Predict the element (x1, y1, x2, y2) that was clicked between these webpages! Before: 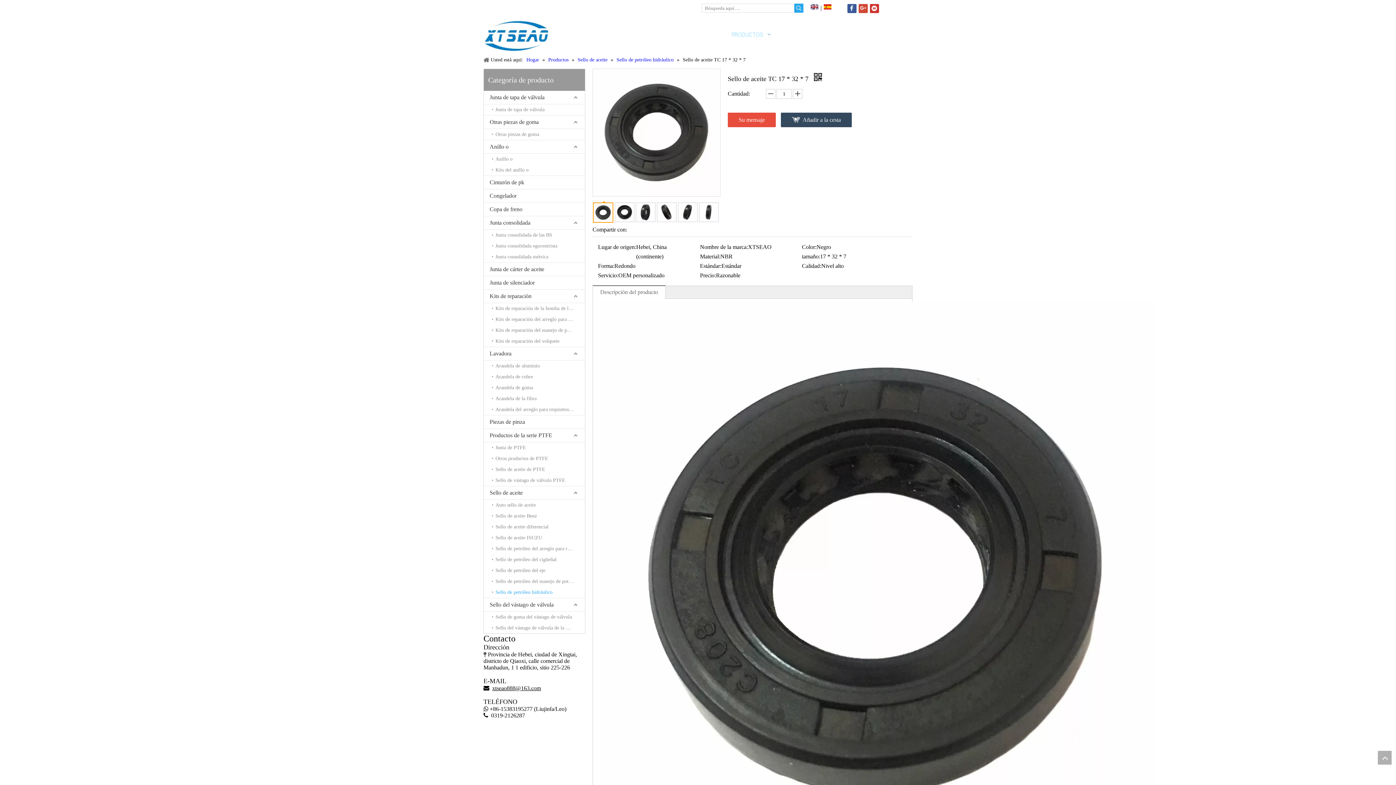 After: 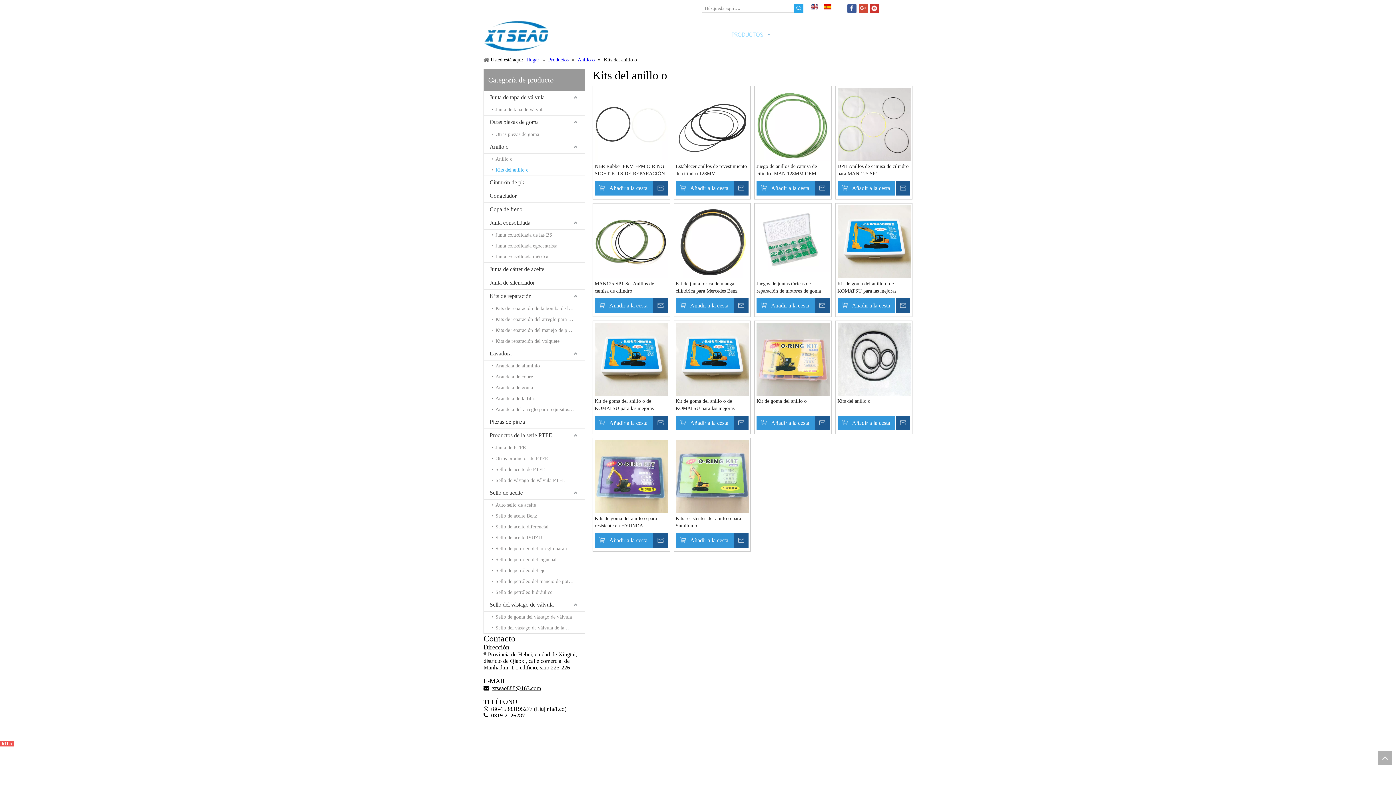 Action: bbox: (492, 164, 585, 175) label: Kits del anillo o